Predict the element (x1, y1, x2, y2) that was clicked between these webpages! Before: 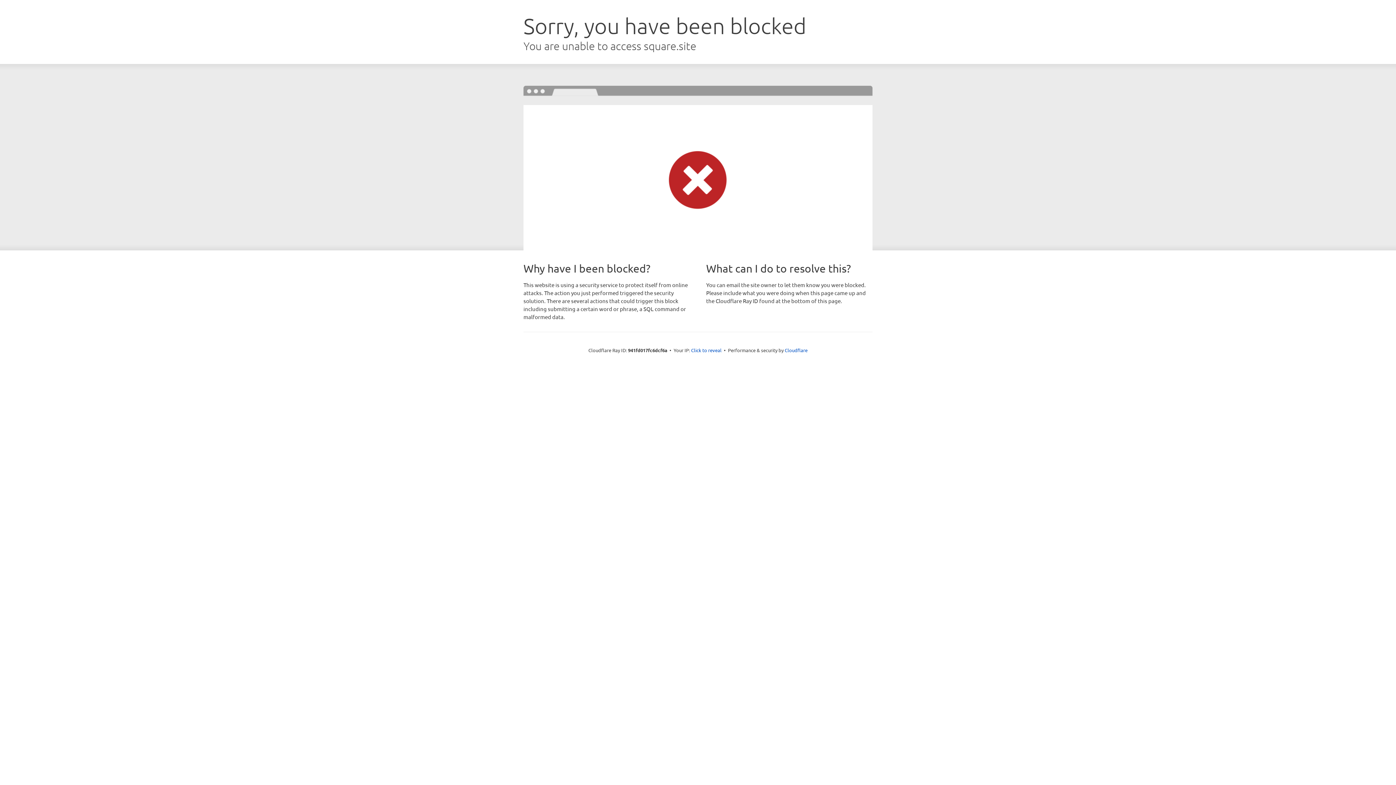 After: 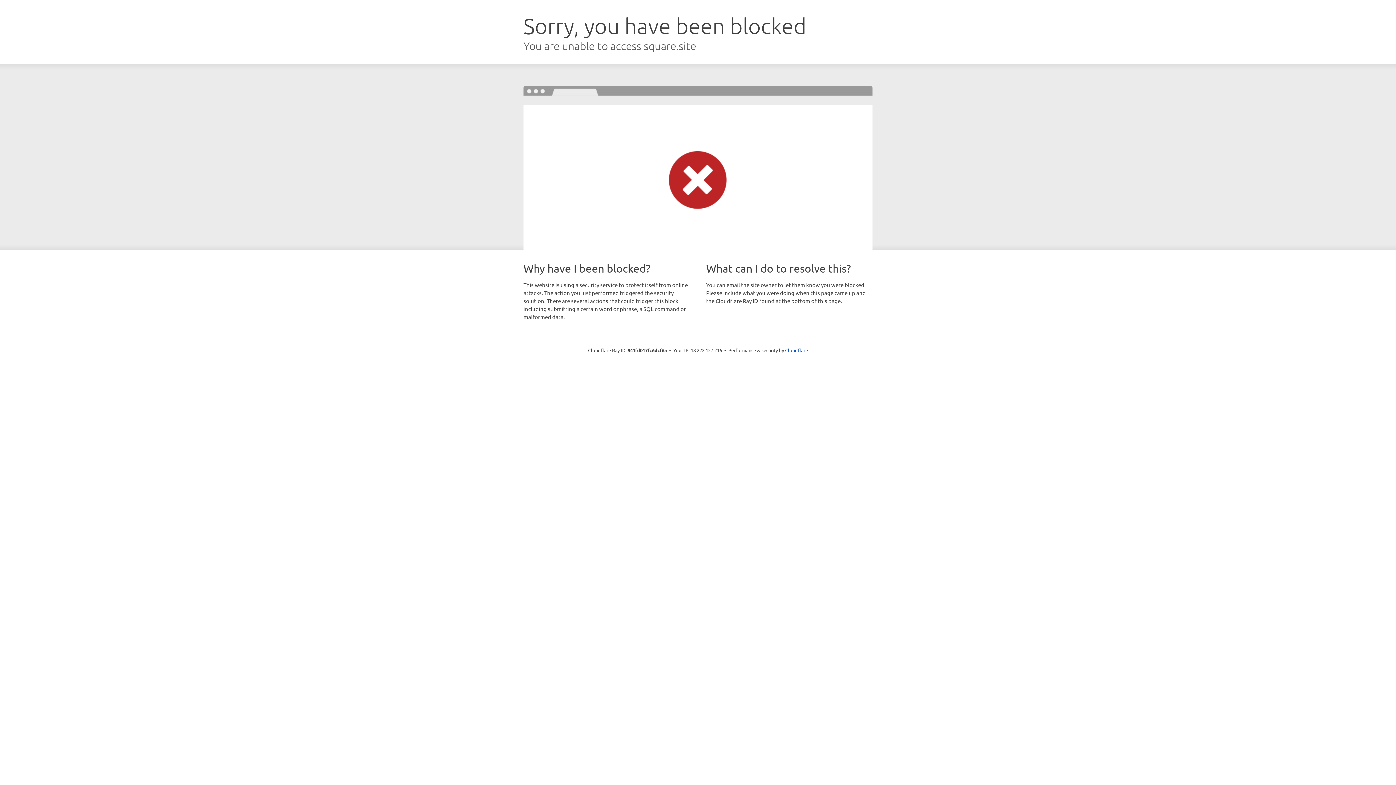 Action: label: Click to reveal bbox: (691, 346, 721, 353)